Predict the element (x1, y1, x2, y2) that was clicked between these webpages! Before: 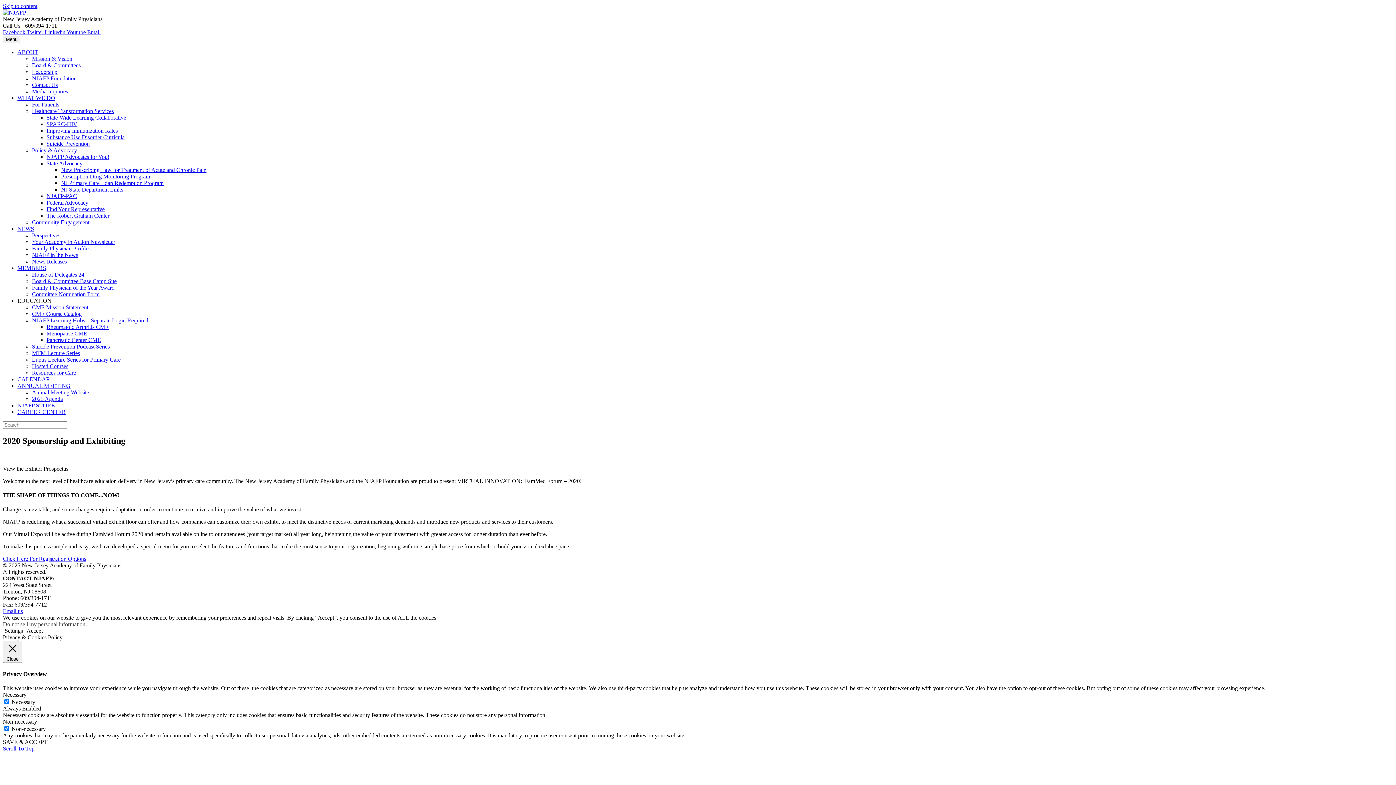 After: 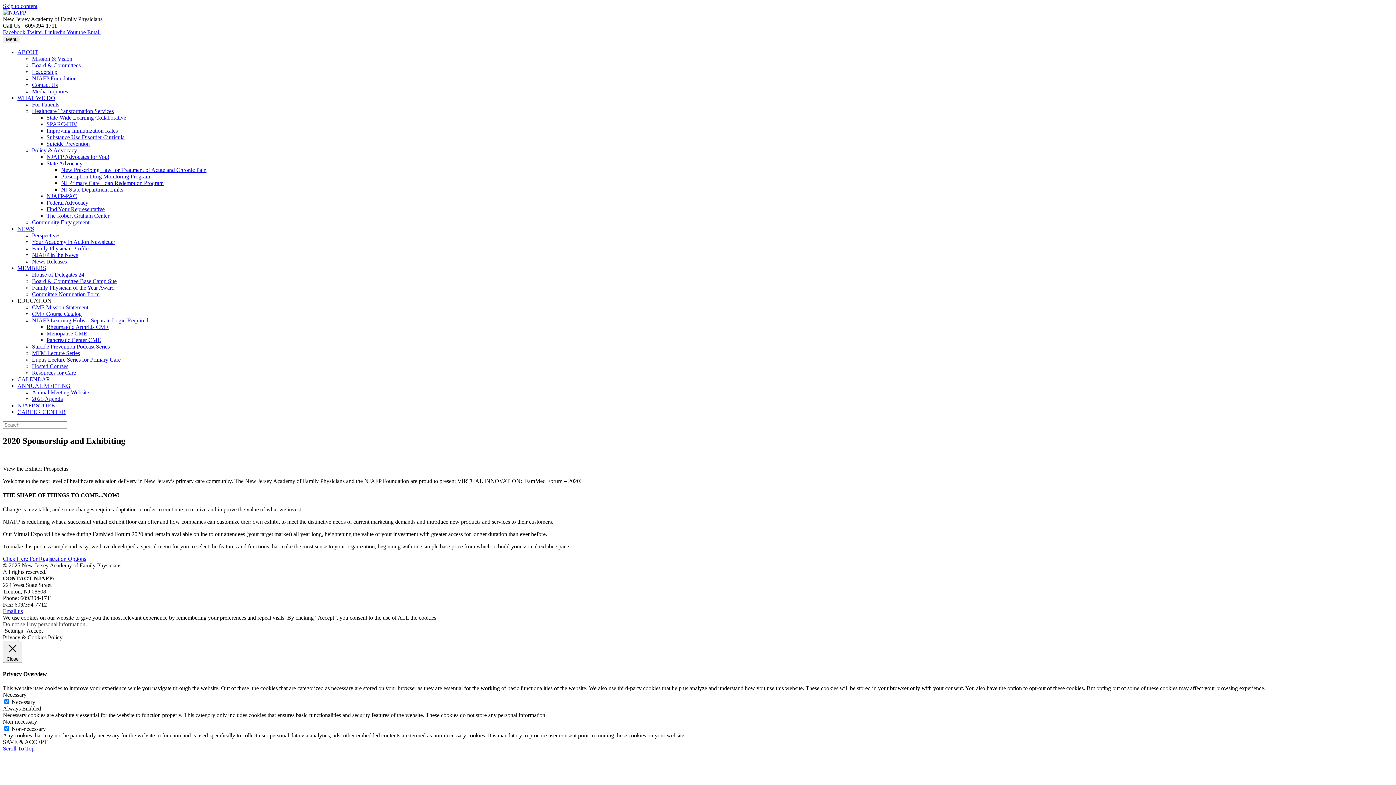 Action: label: House of Delegates 24 bbox: (32, 271, 84, 277)